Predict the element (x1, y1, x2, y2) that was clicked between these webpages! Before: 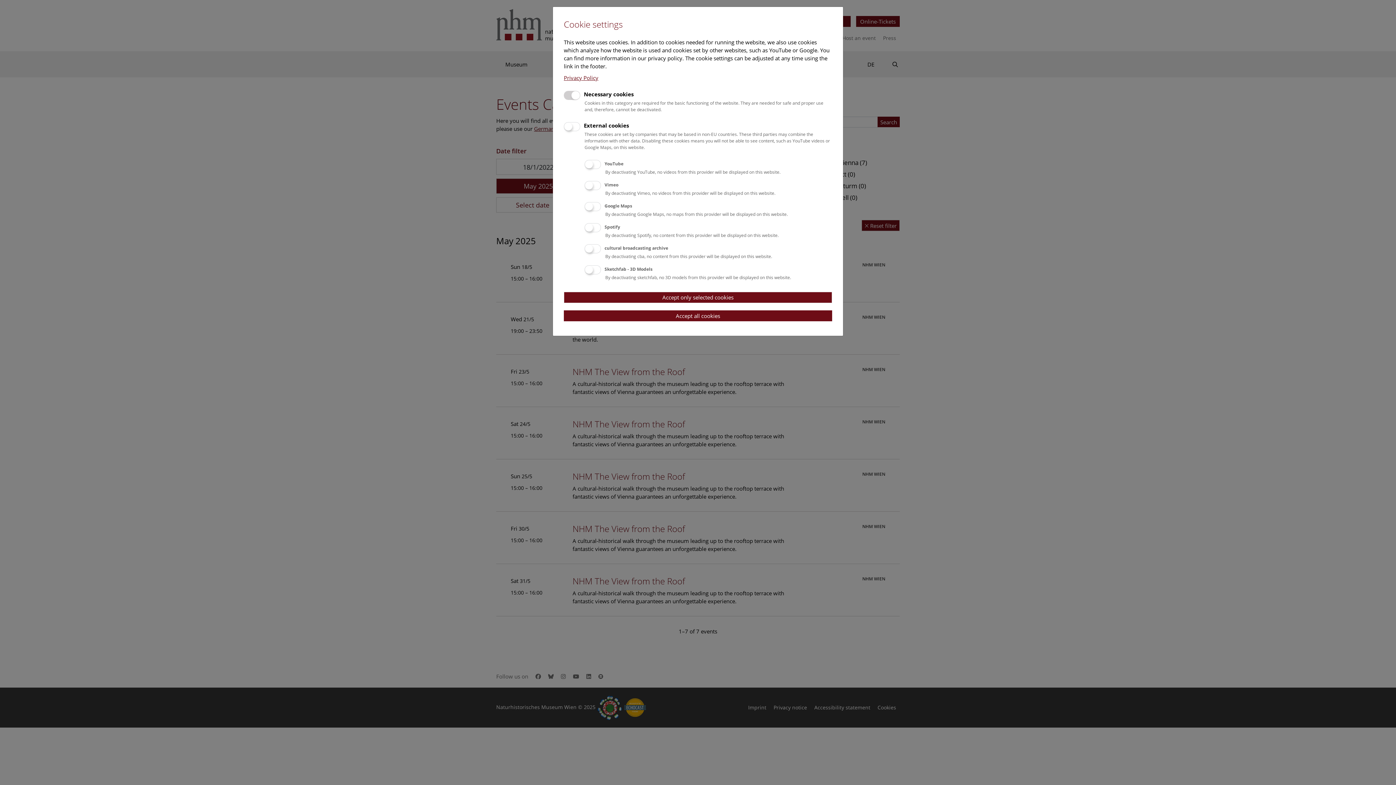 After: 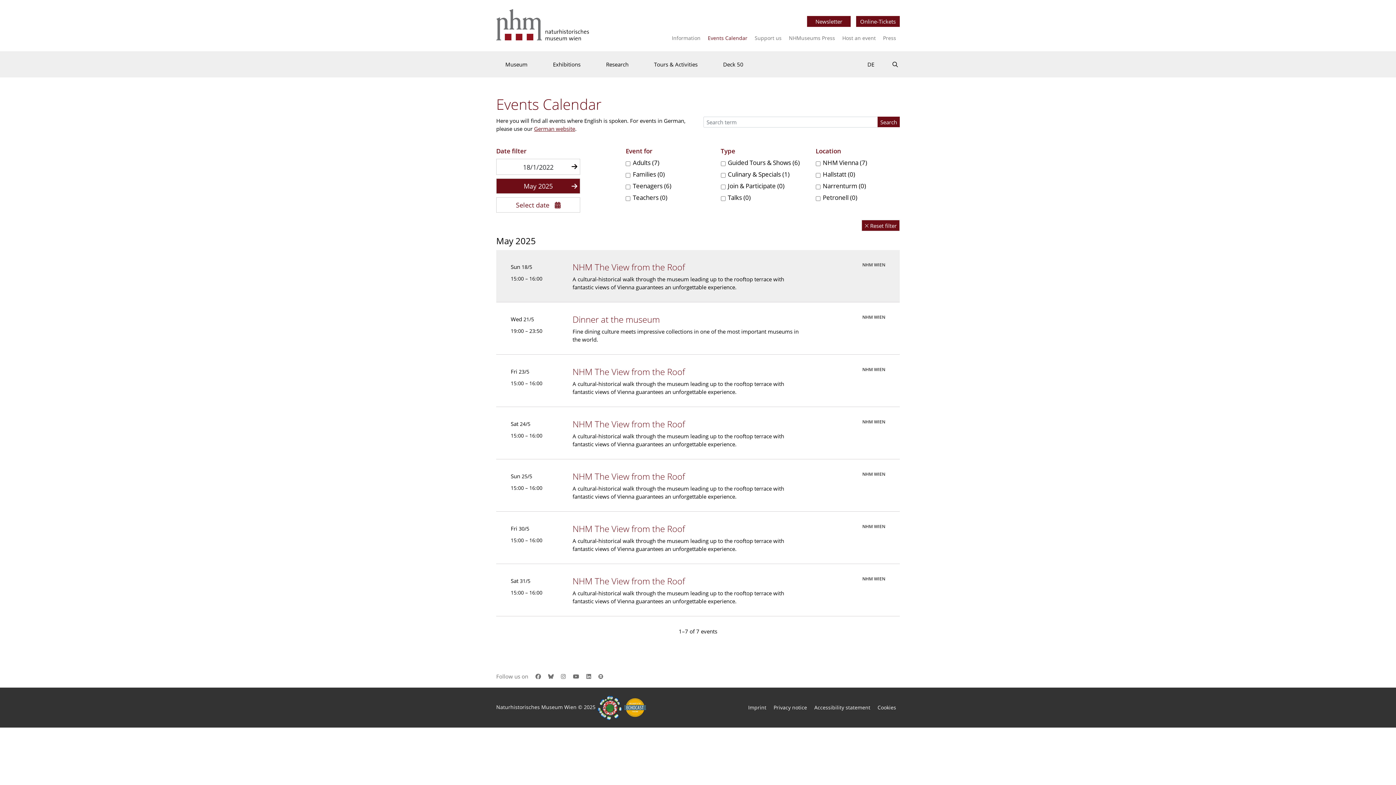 Action: label: Accept only selected cookies bbox: (564, 291, 832, 303)